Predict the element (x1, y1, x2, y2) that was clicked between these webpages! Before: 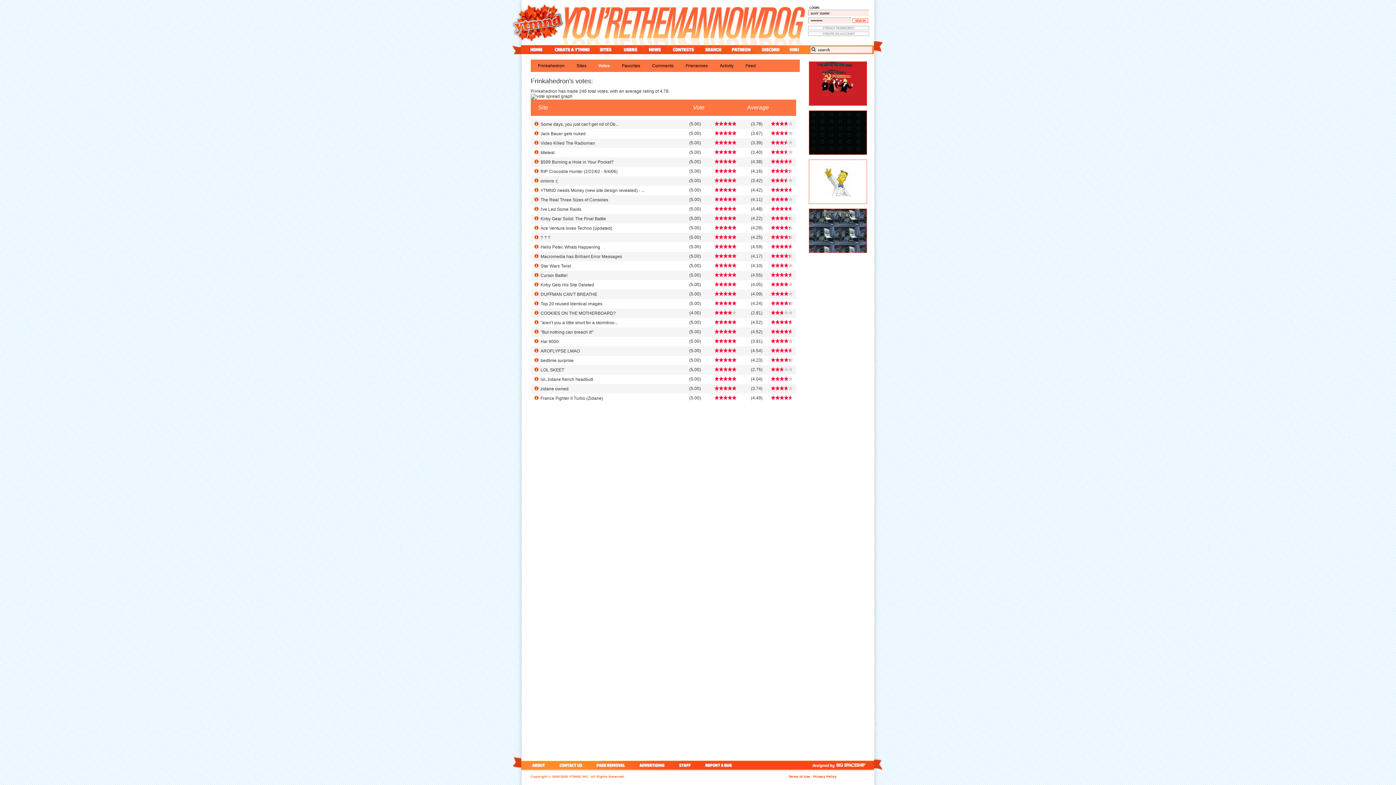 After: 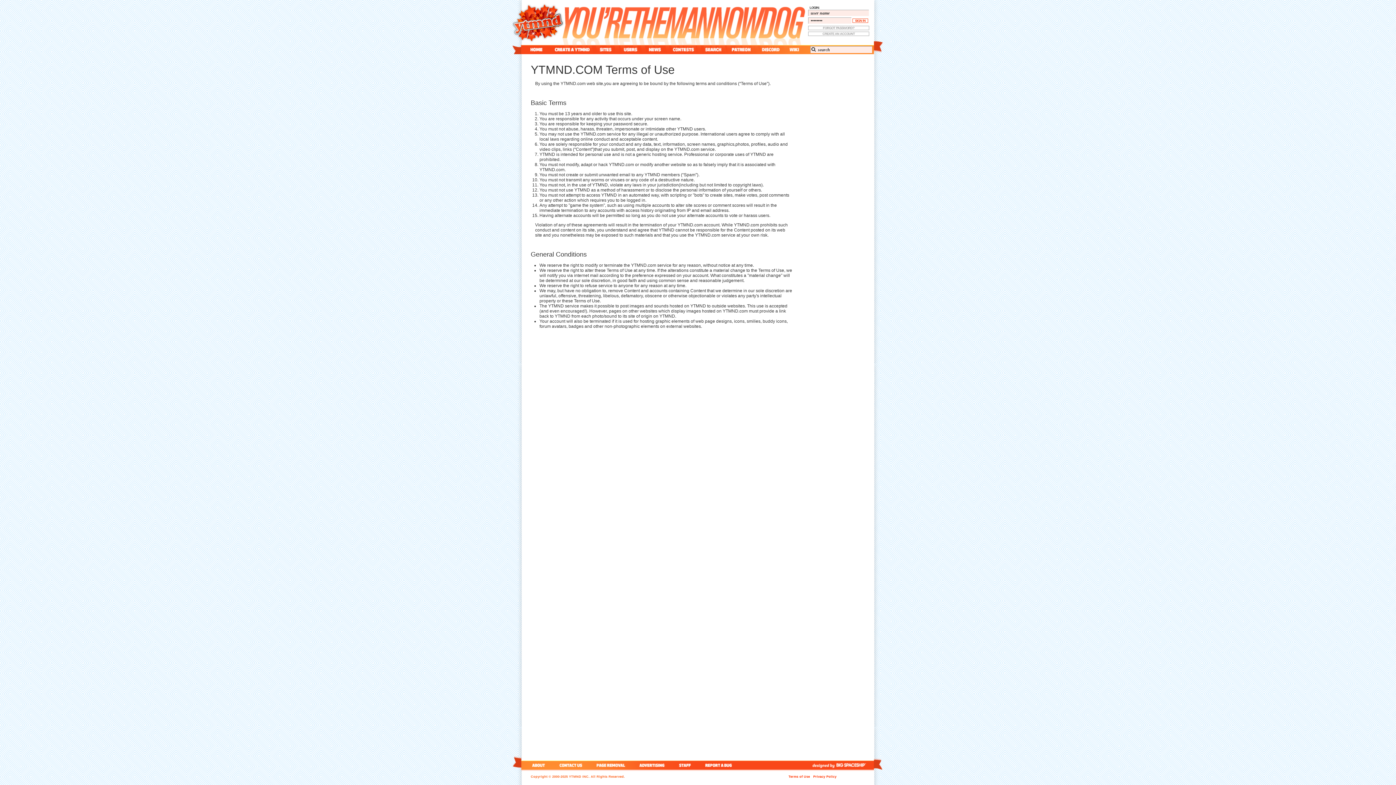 Action: bbox: (788, 775, 810, 778) label: Terms of Use